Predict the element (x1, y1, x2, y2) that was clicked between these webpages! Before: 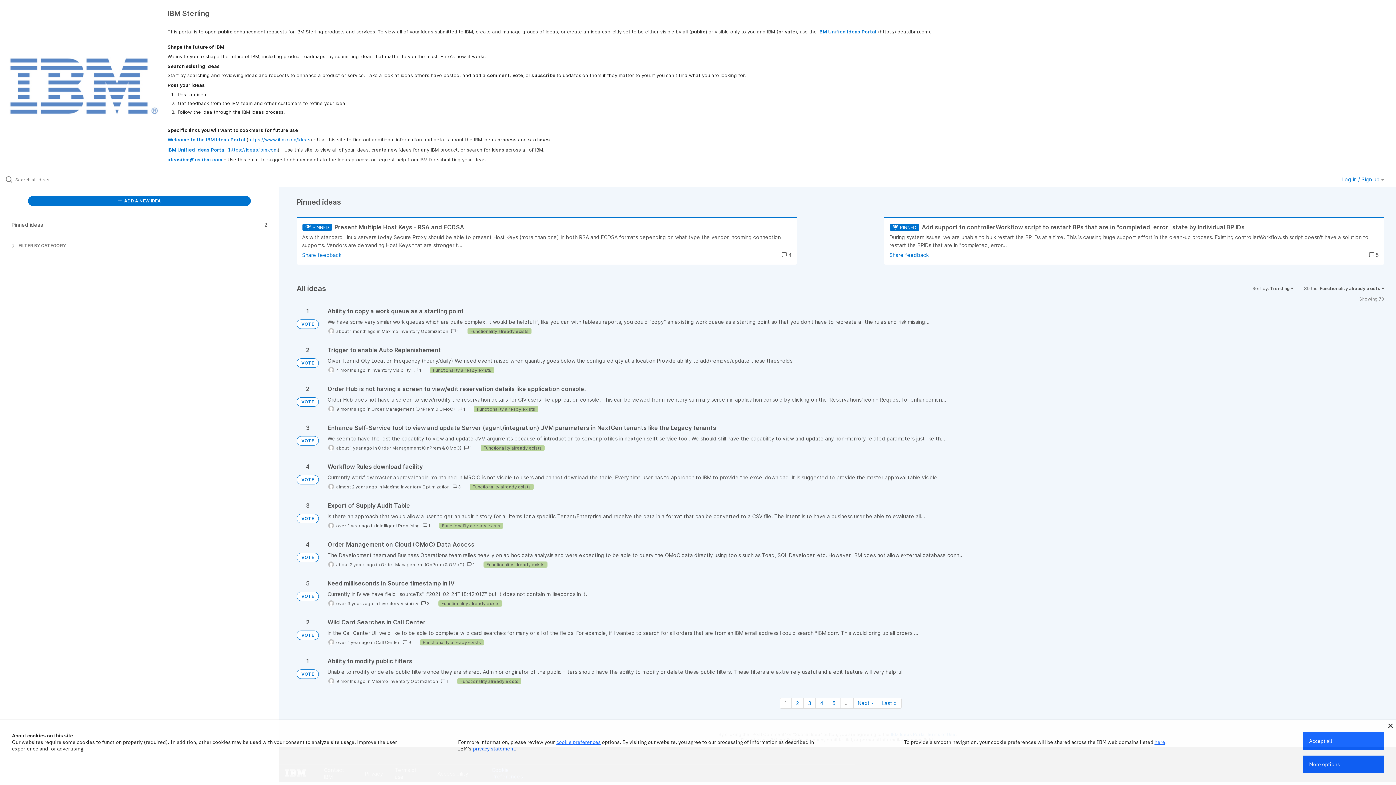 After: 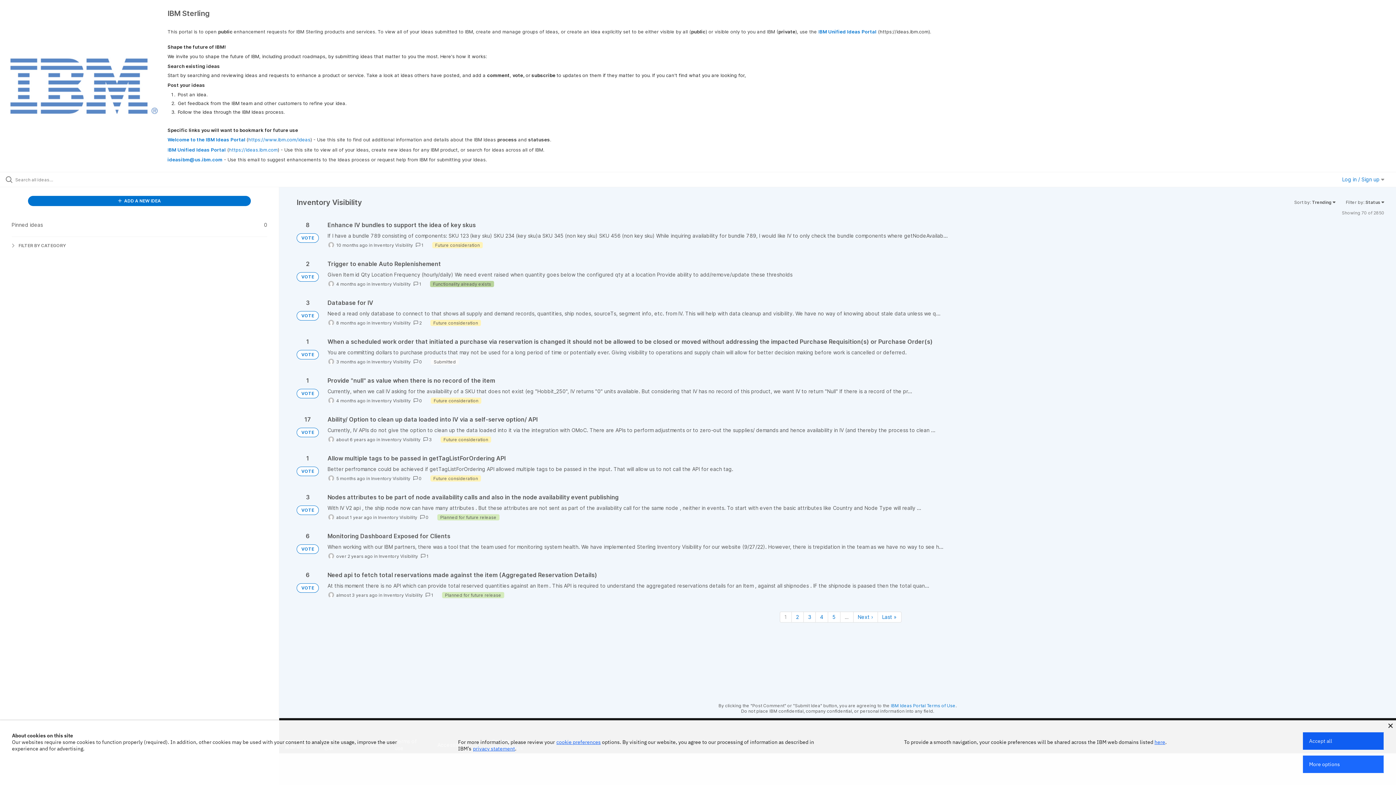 Action: bbox: (371, 367, 410, 372) label: Inventory Visibility